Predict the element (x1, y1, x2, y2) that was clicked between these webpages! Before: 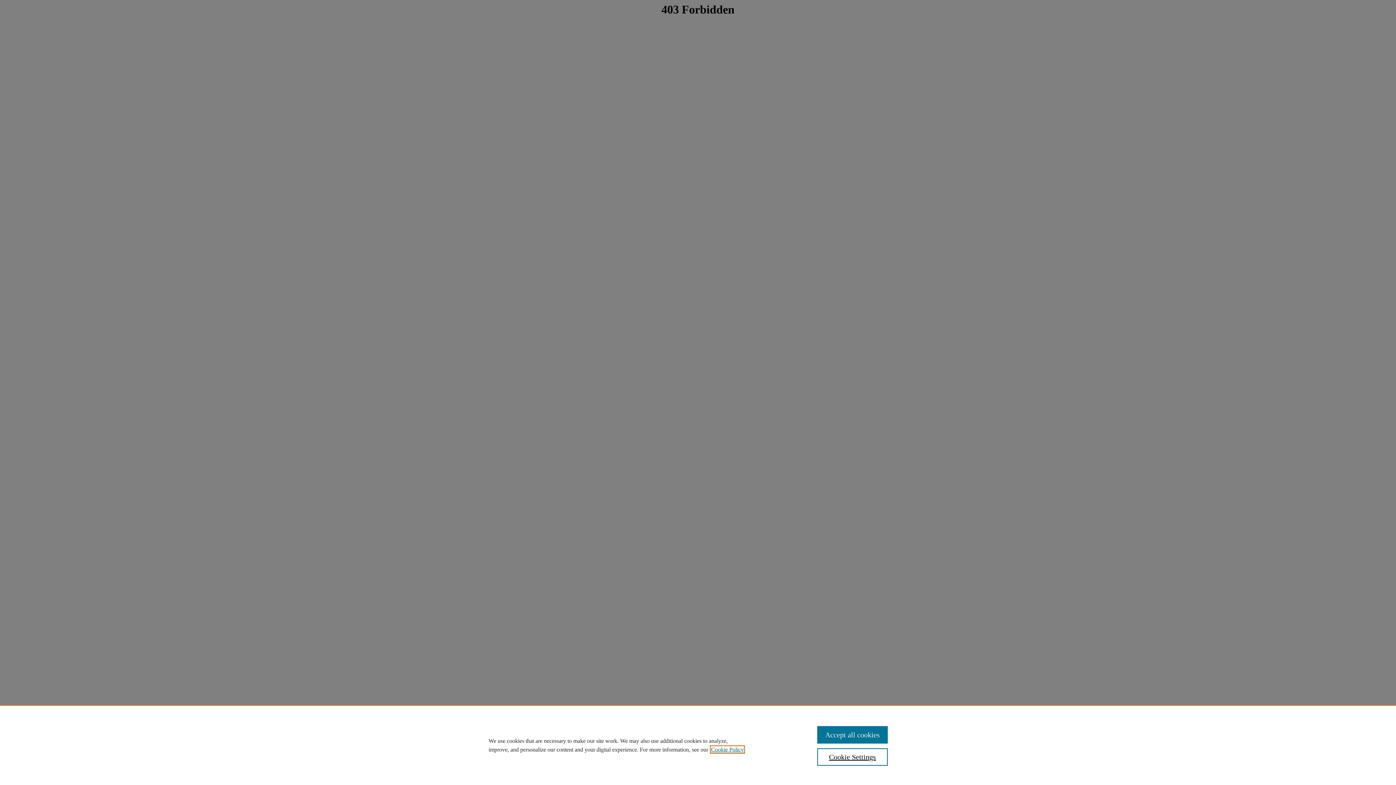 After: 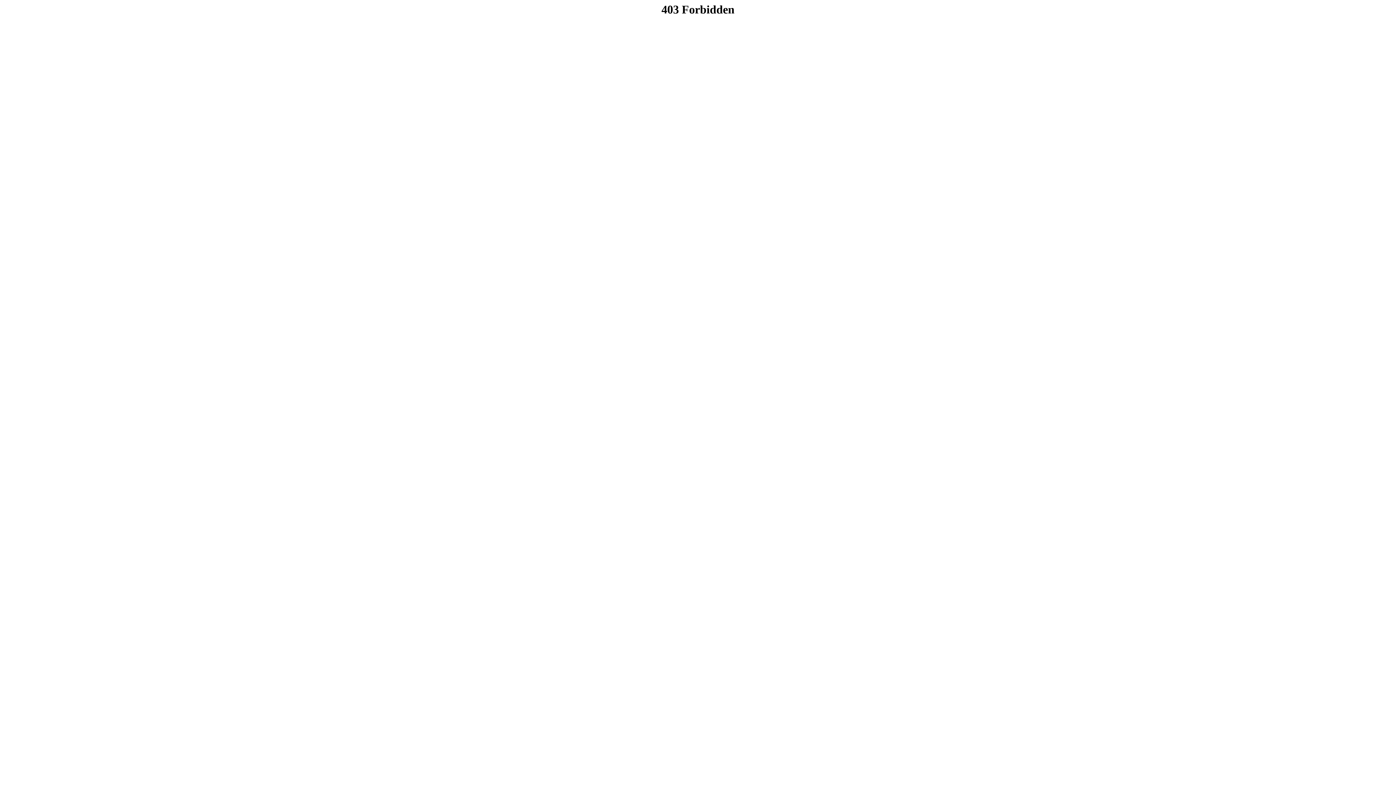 Action: label: Accept all cookies bbox: (817, 726, 887, 744)